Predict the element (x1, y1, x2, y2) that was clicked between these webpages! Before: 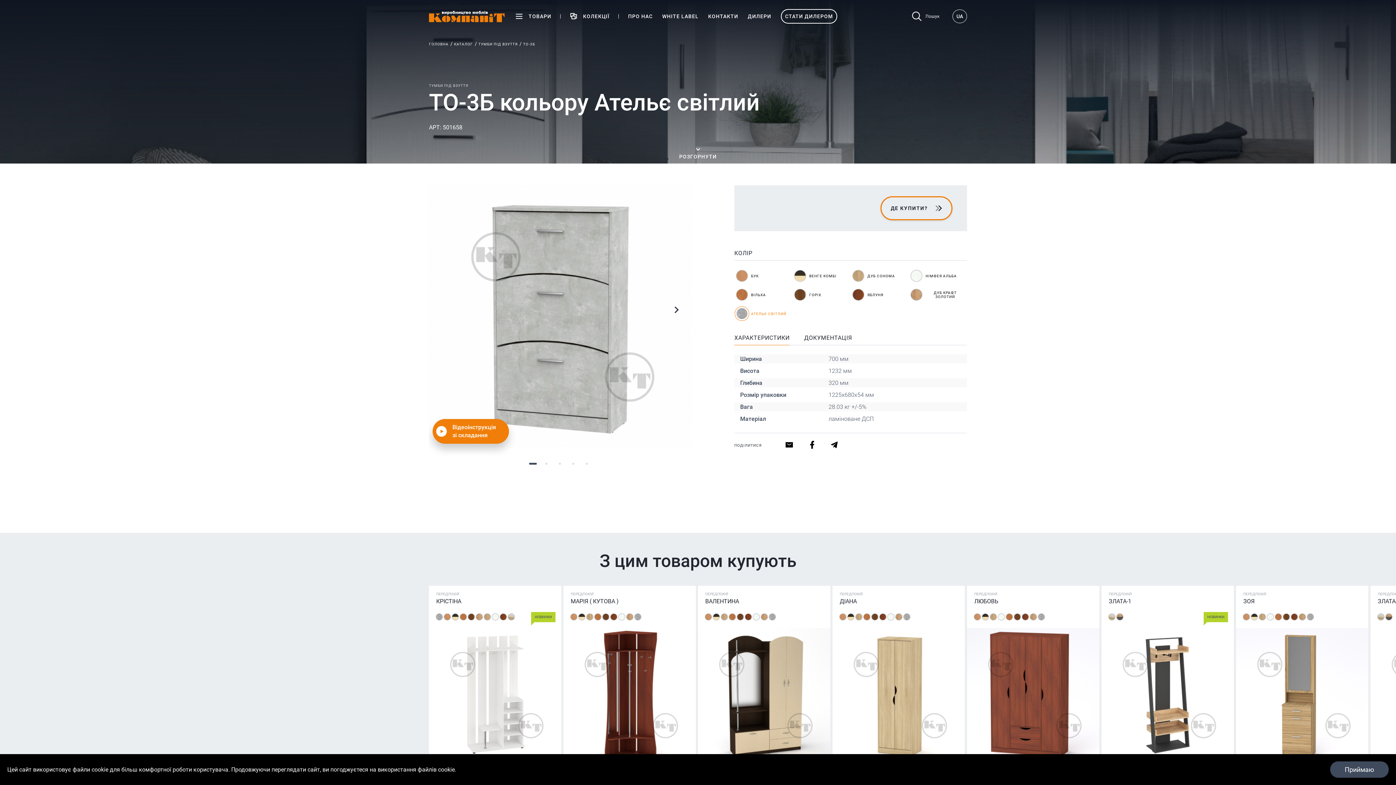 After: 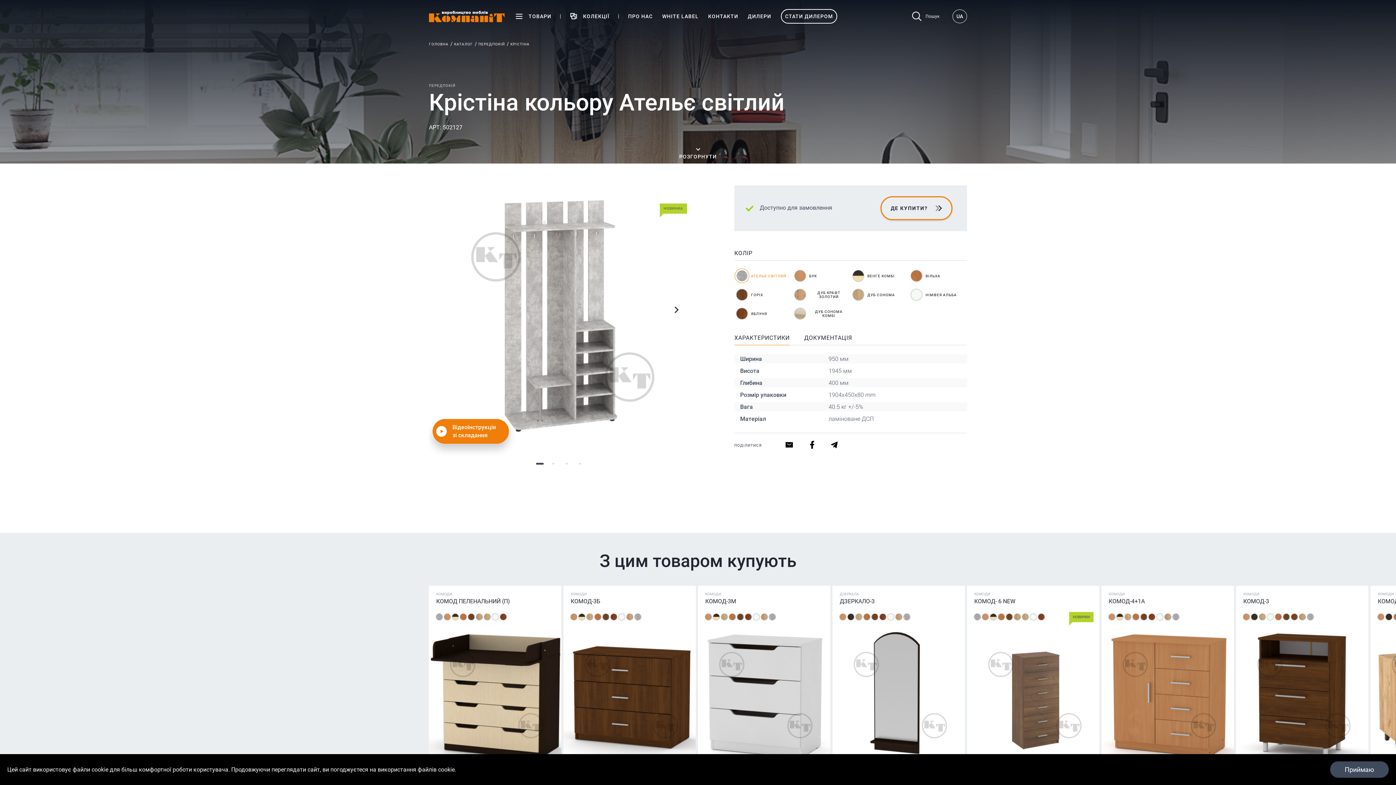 Action: bbox: (436, 614, 442, 620)